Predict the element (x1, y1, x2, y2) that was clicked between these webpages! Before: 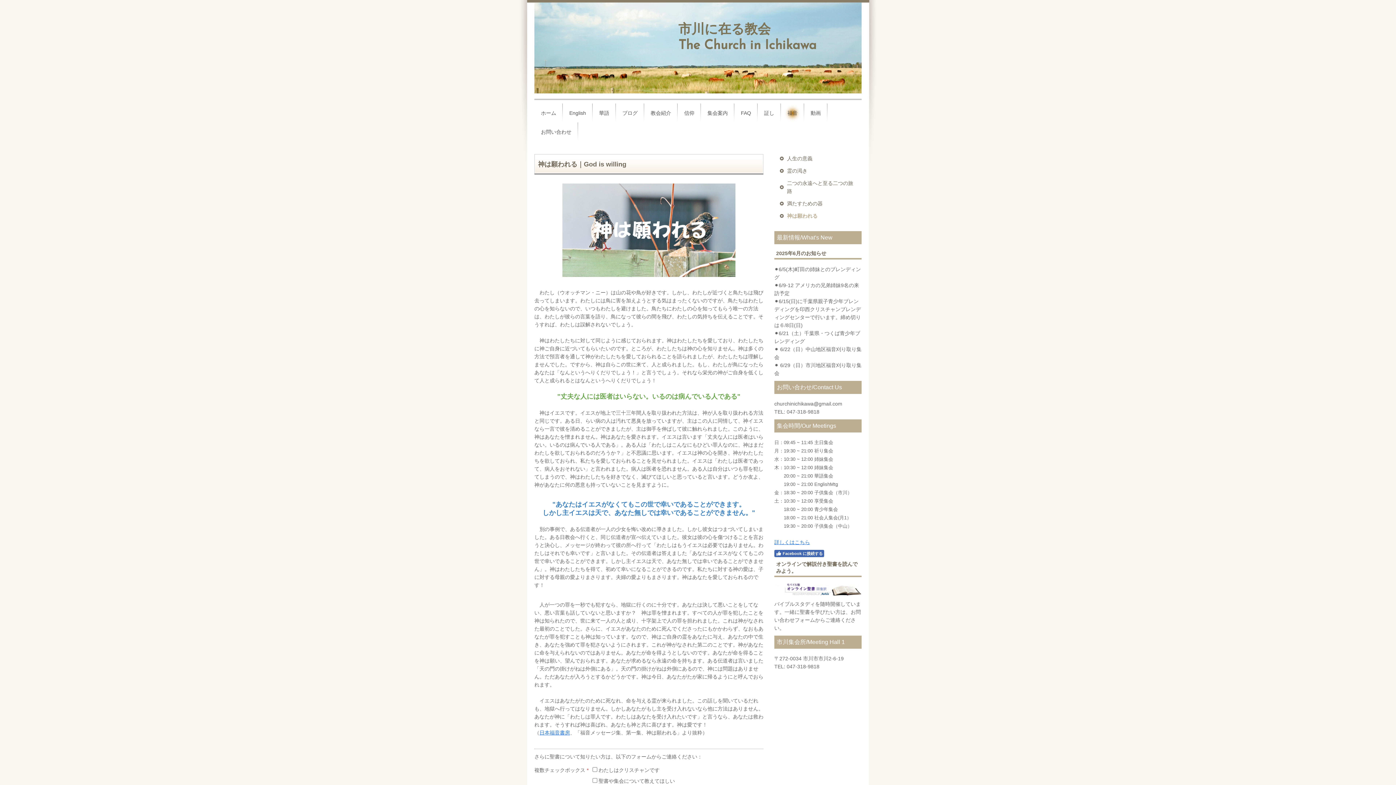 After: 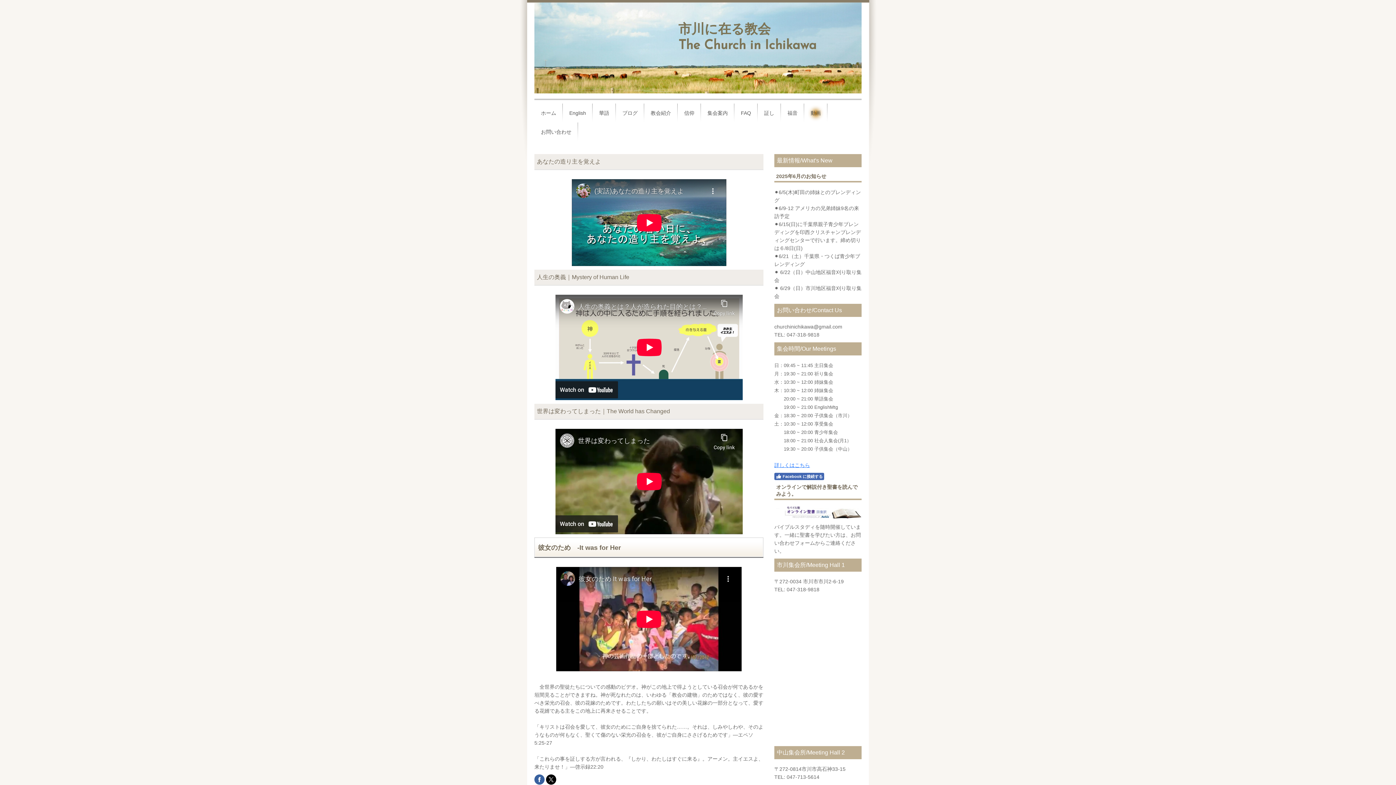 Action: bbox: (808, 103, 824, 122) label: 動画